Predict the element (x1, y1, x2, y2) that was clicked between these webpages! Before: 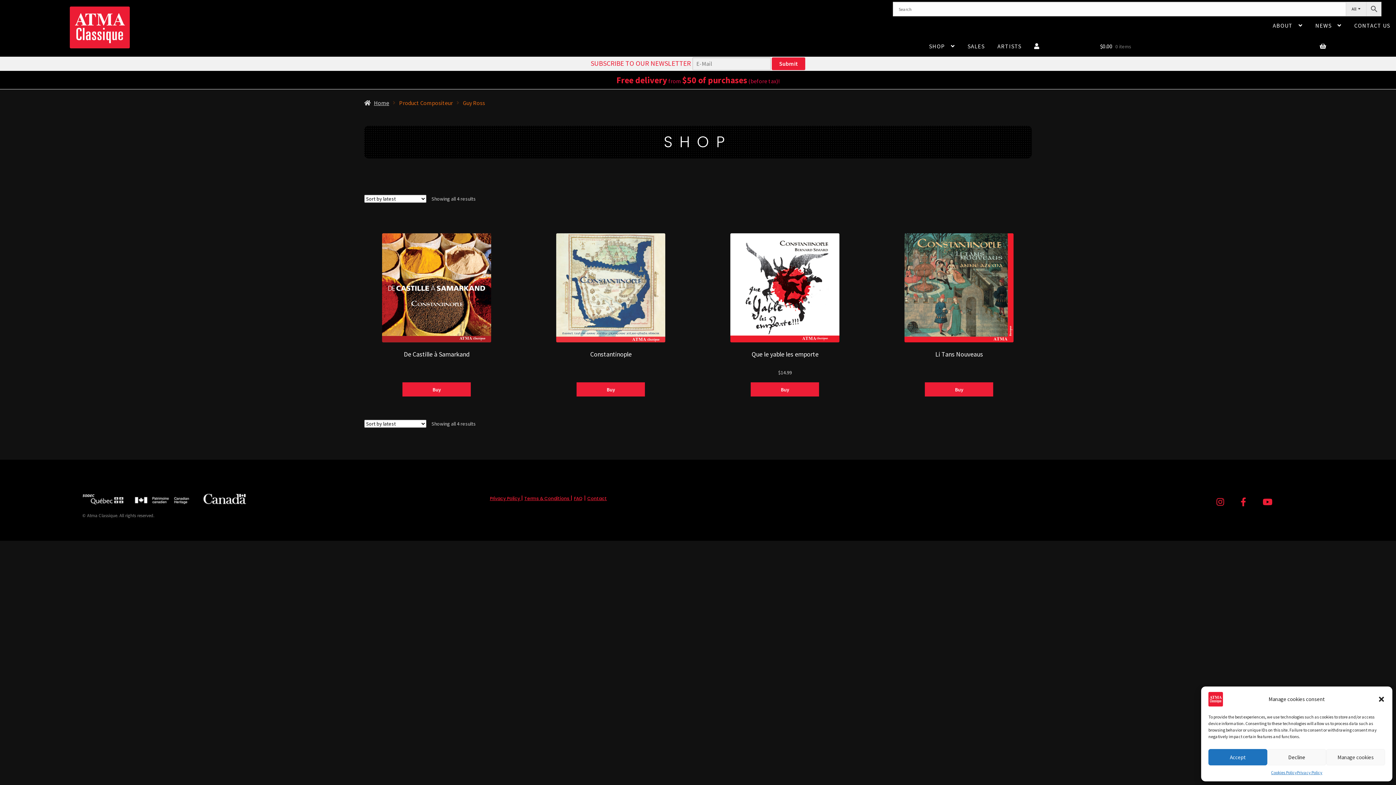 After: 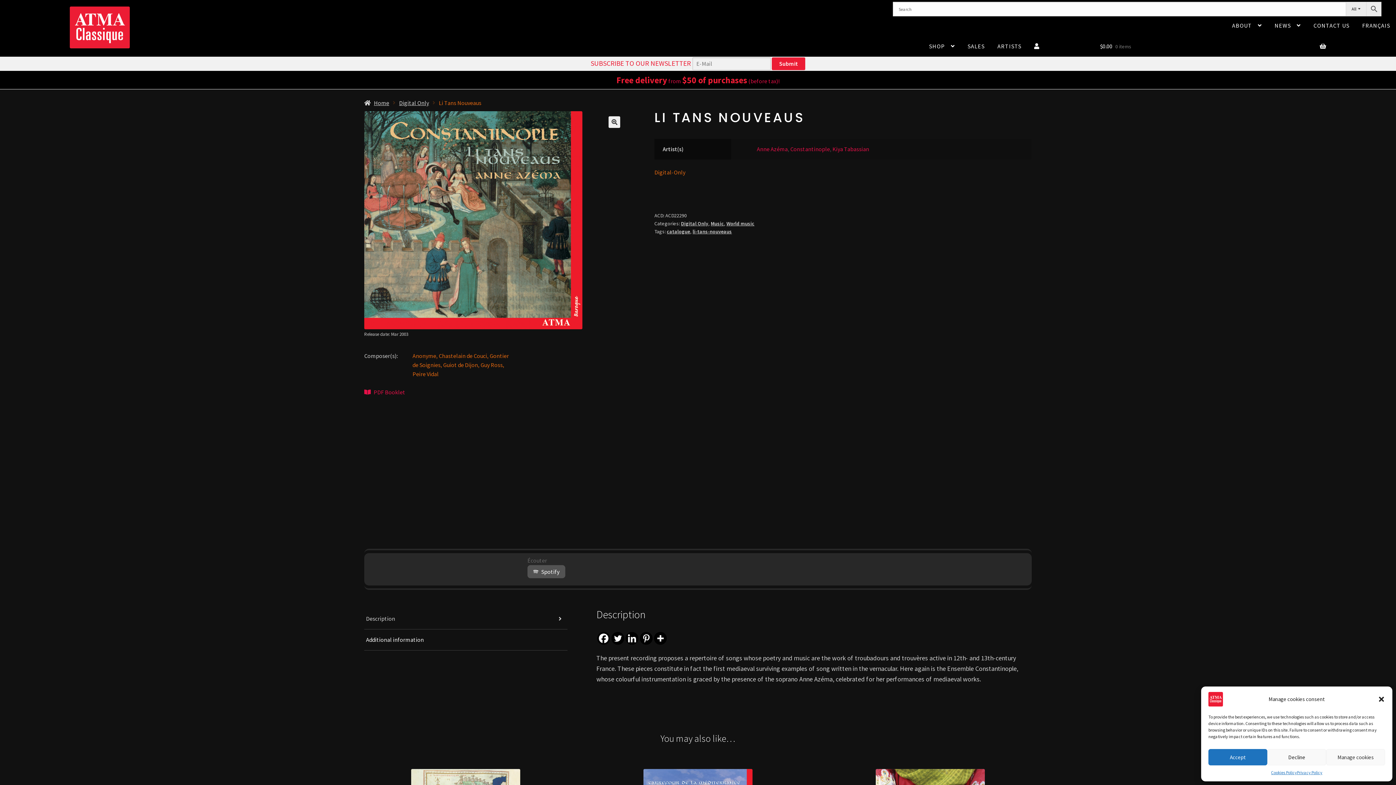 Action: bbox: (925, 382, 993, 396) label: Select options for “Li Tans Nouveaus”